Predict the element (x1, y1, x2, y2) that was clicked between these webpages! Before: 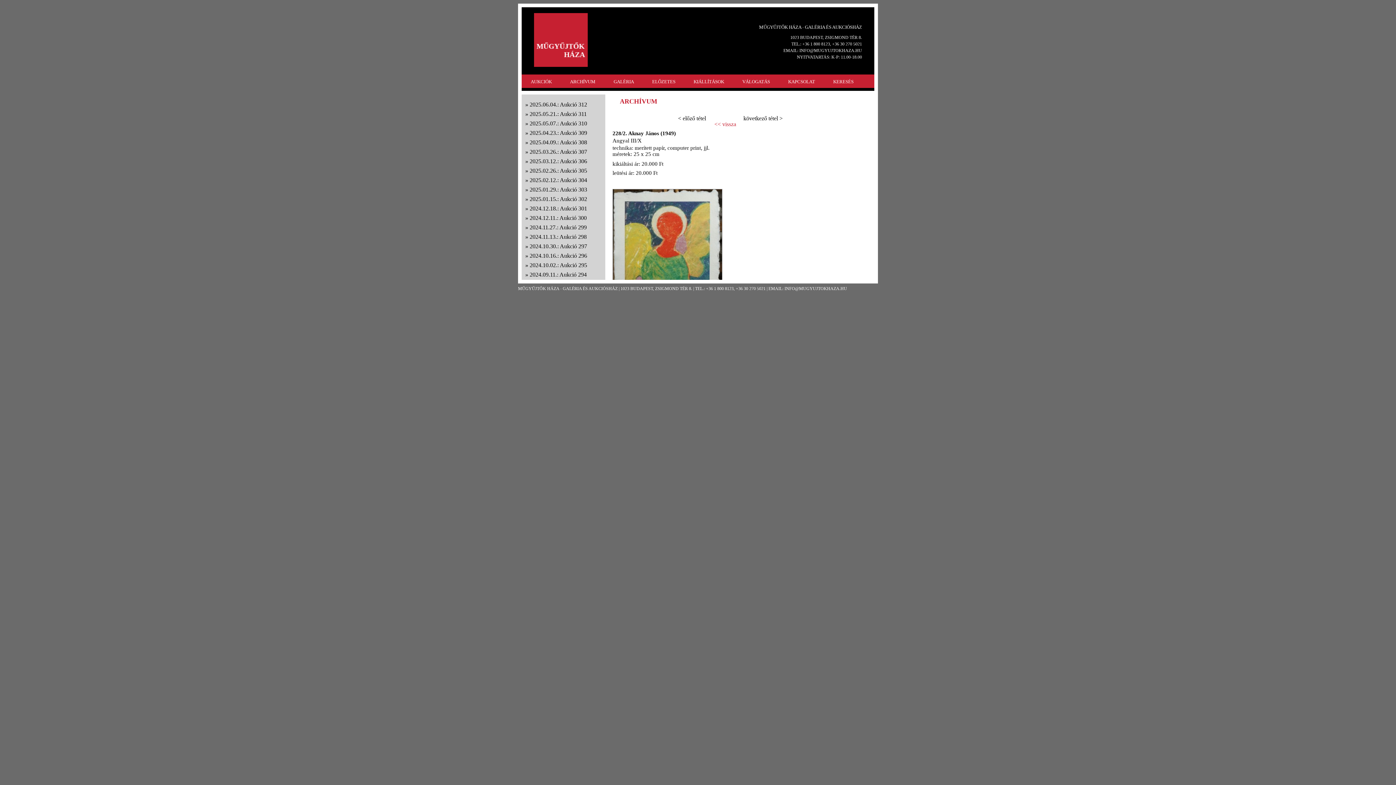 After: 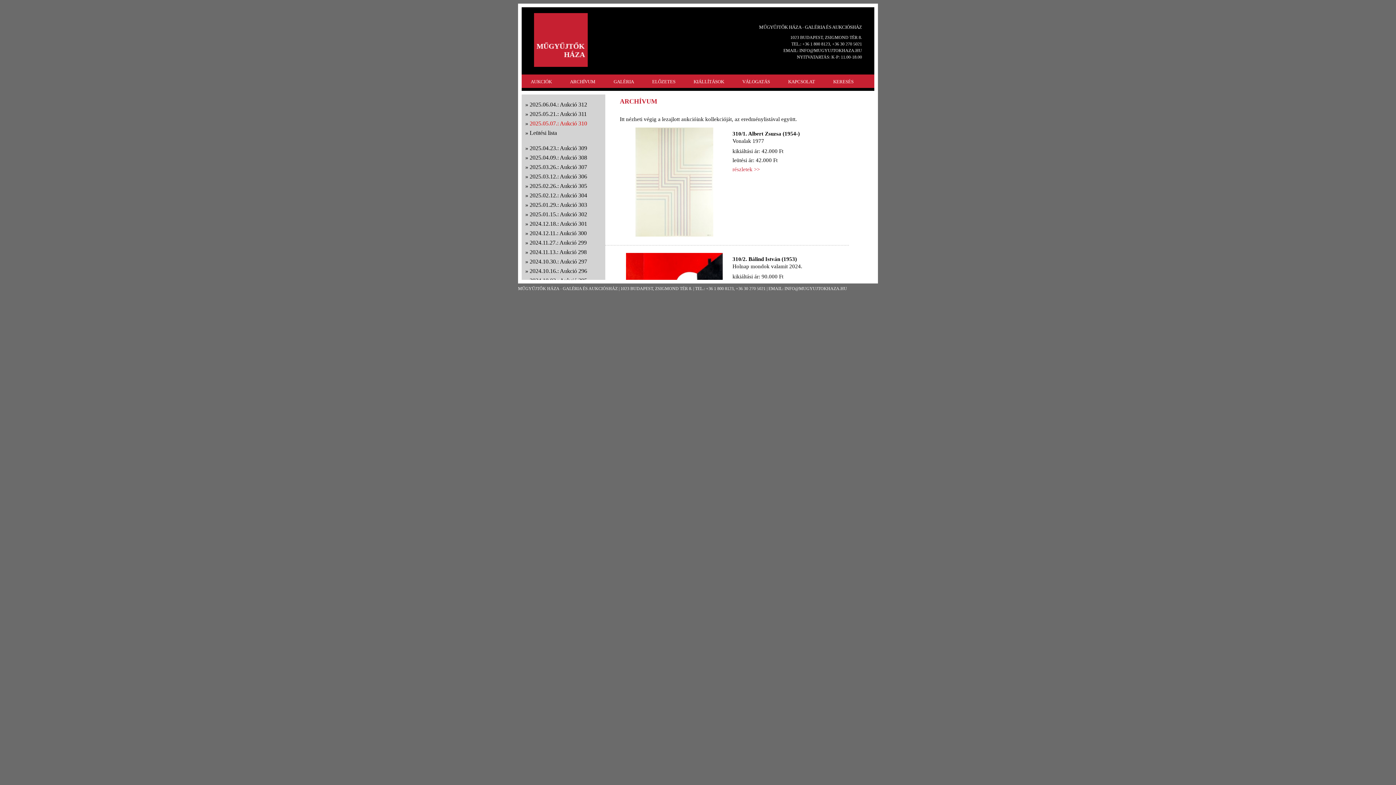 Action: bbox: (529, 119, 587, 127) label: 2025.05.07.: Aukció 310